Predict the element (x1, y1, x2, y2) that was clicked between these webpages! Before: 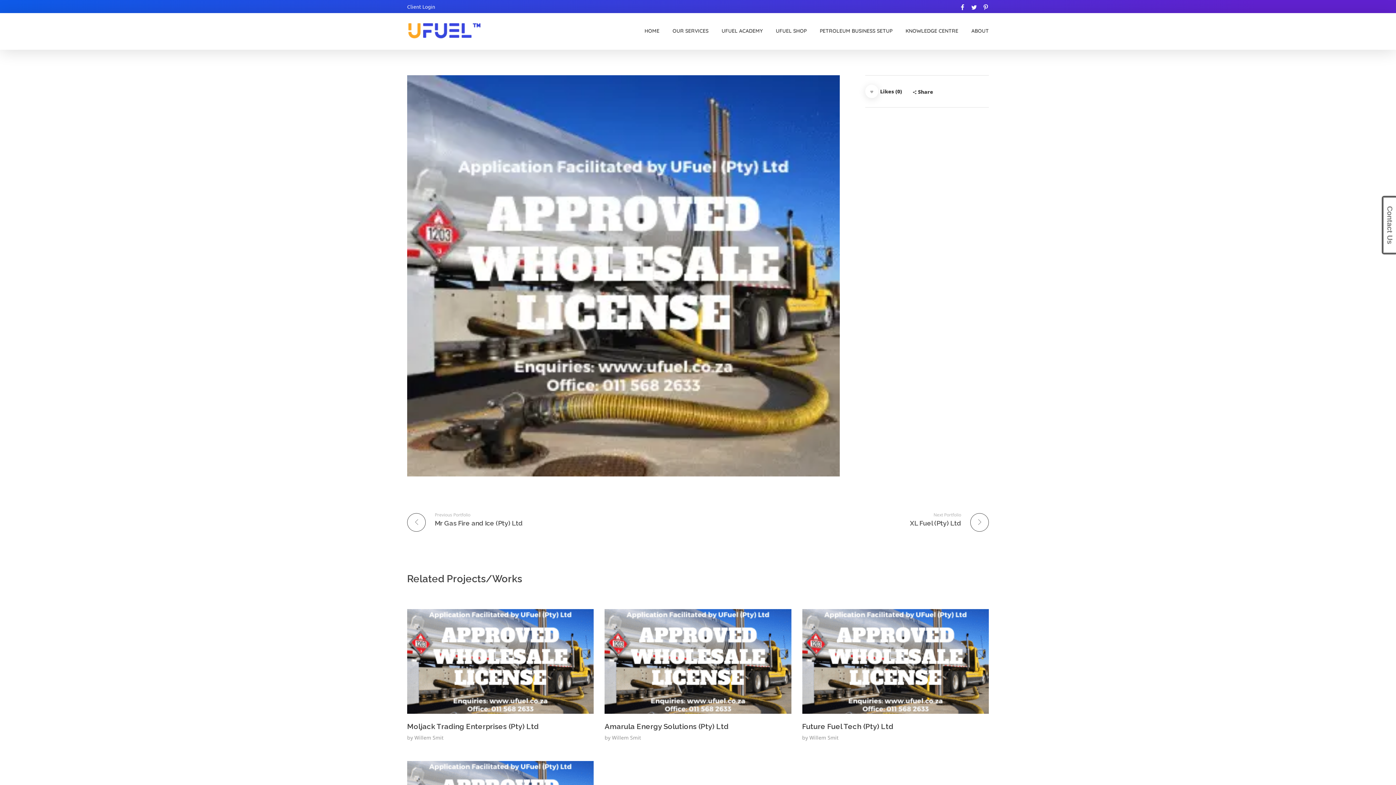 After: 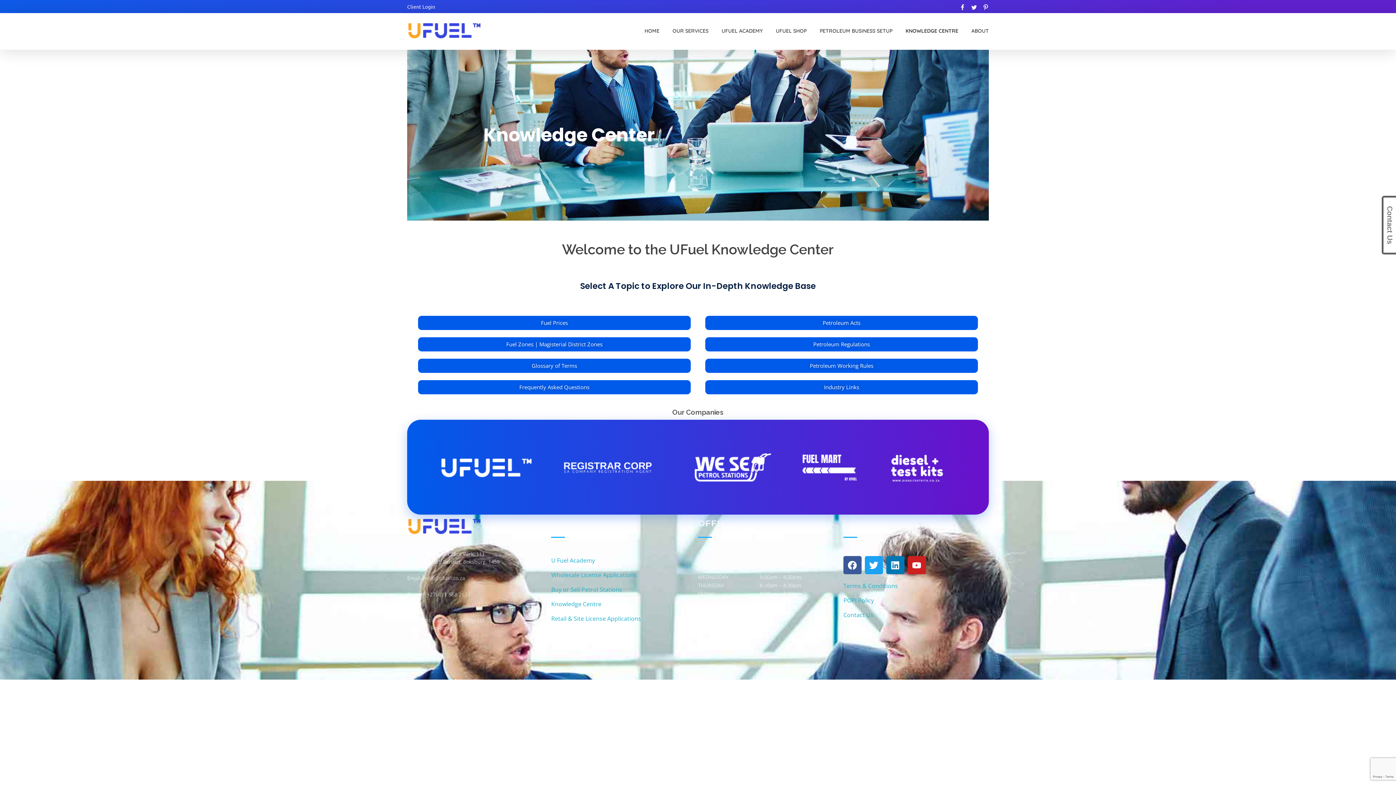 Action: label: KNOWLEDGE CENTRE bbox: (899, 27, 965, 34)